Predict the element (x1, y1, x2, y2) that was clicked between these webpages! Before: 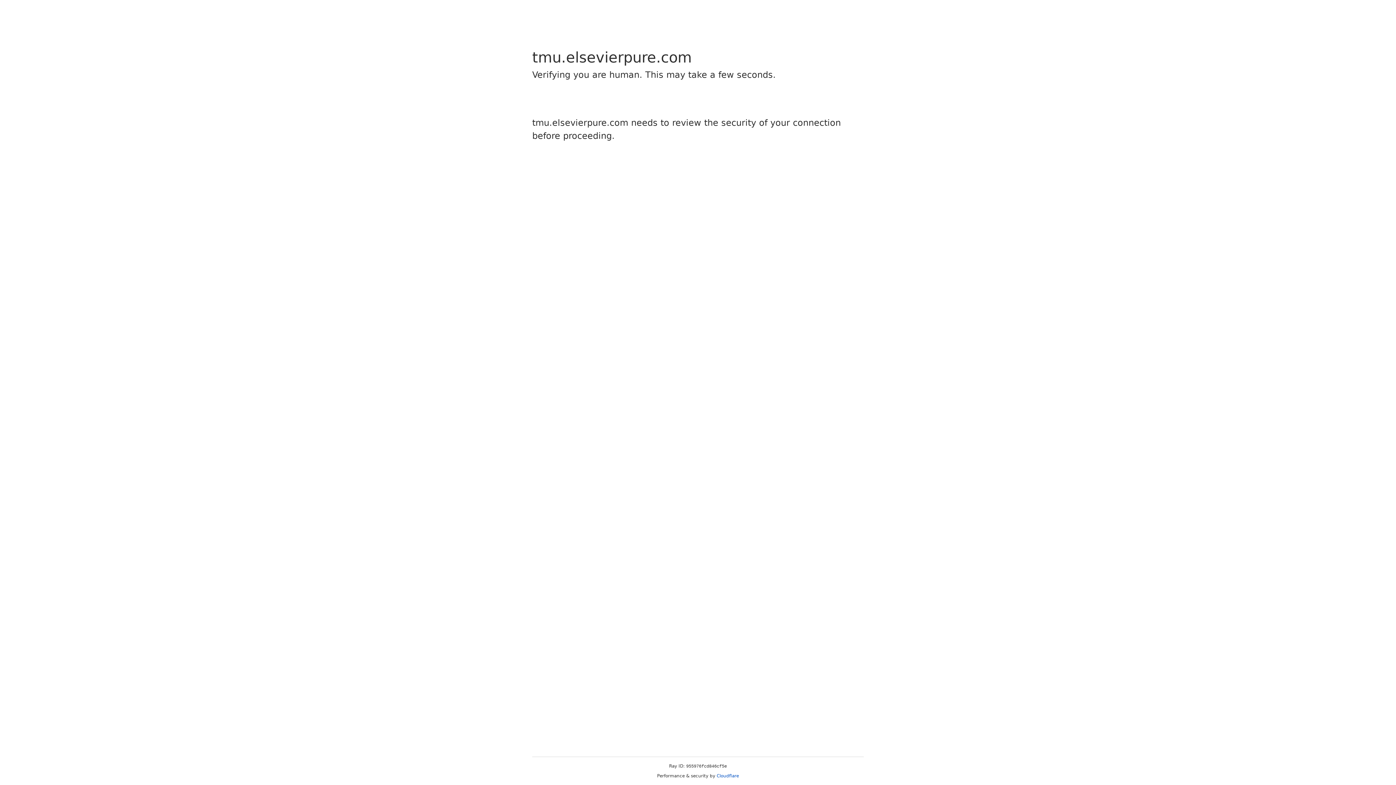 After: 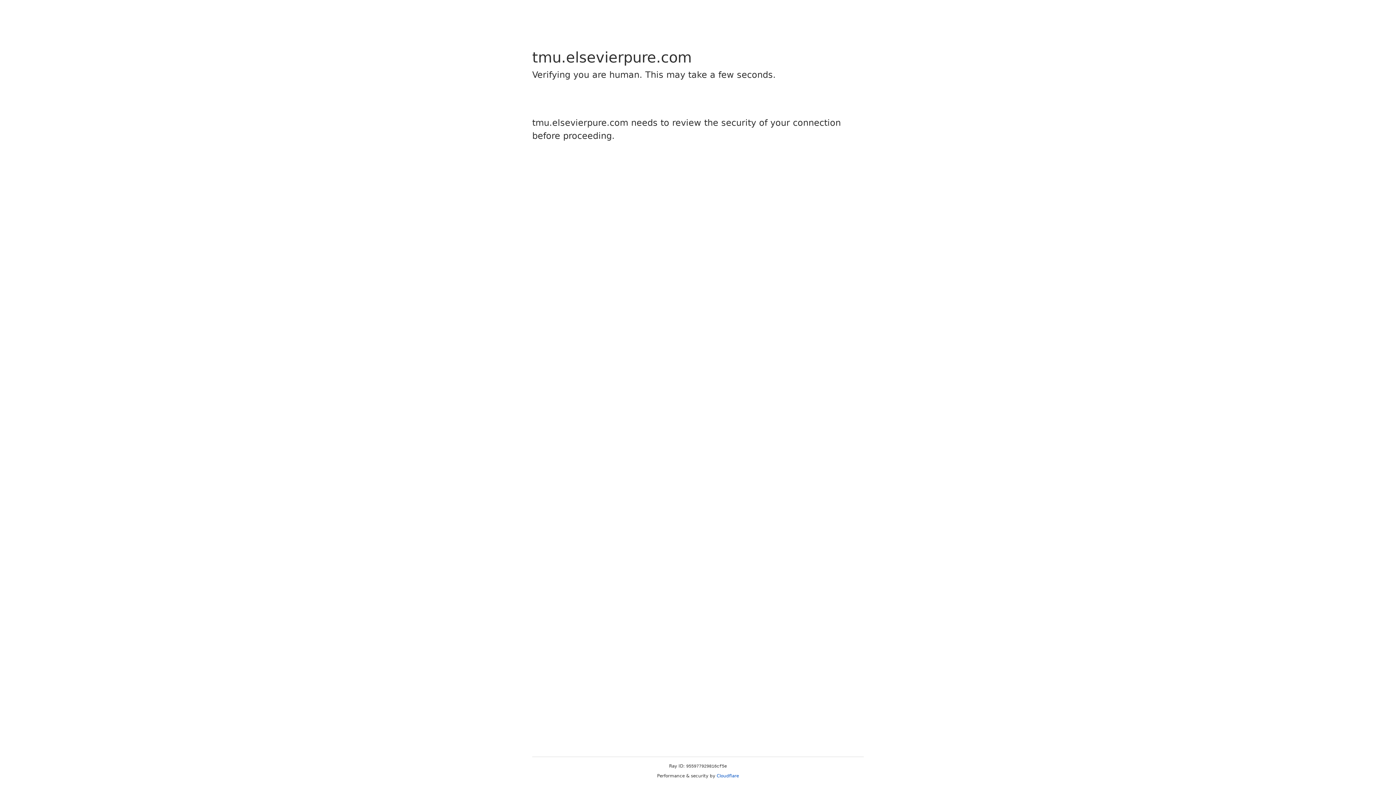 Action: bbox: (716, 773, 739, 778) label: Cloudflare